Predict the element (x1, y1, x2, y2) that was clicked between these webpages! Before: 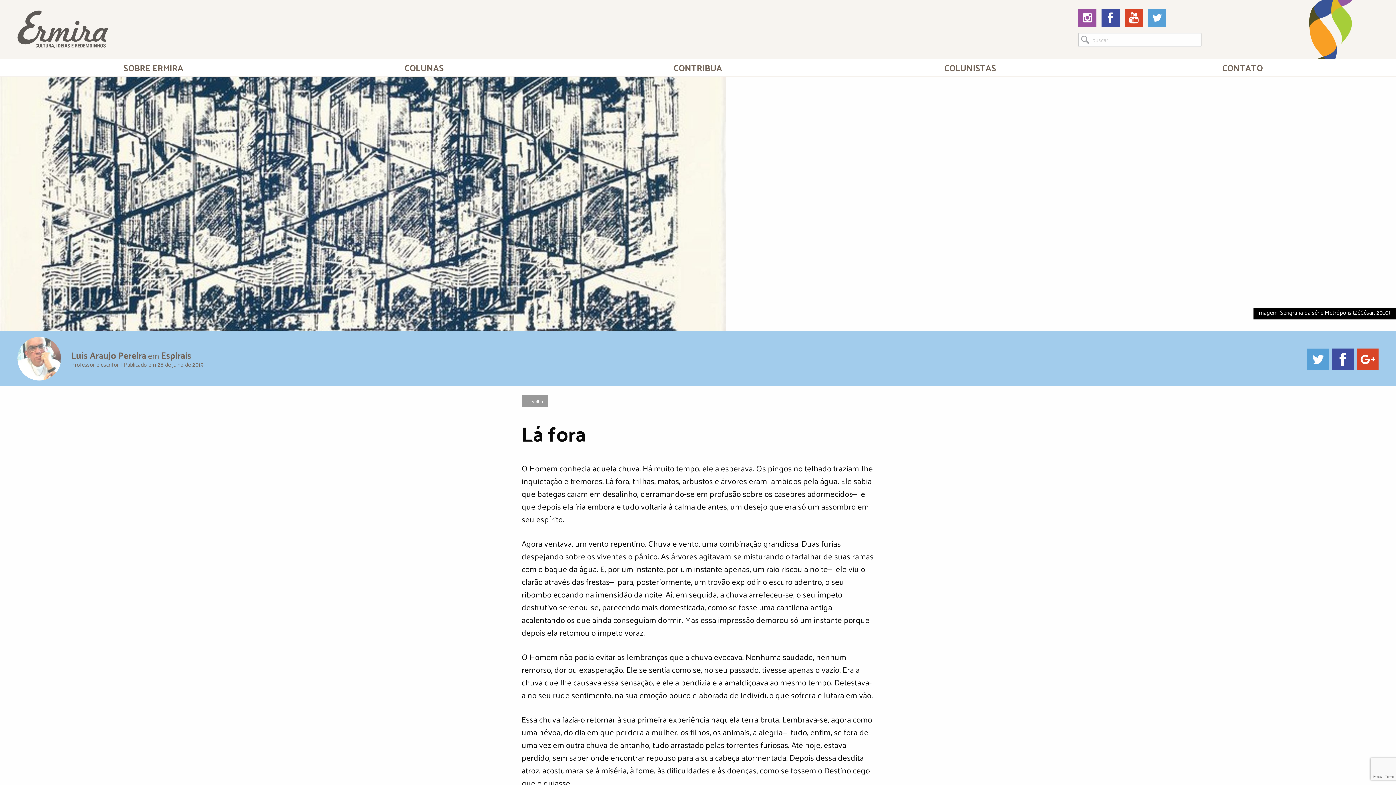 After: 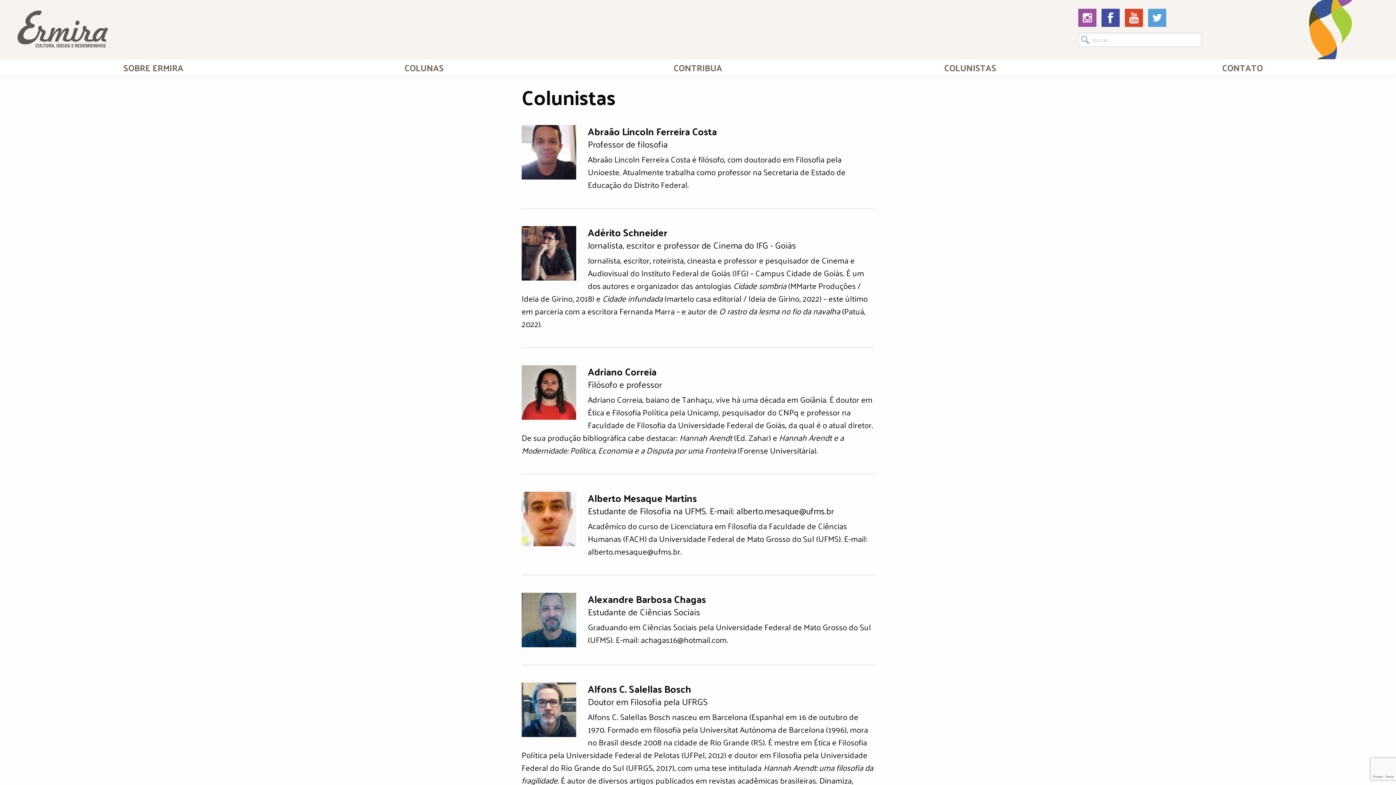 Action: label: COLUNISTAS bbox: (834, 59, 1106, 75)